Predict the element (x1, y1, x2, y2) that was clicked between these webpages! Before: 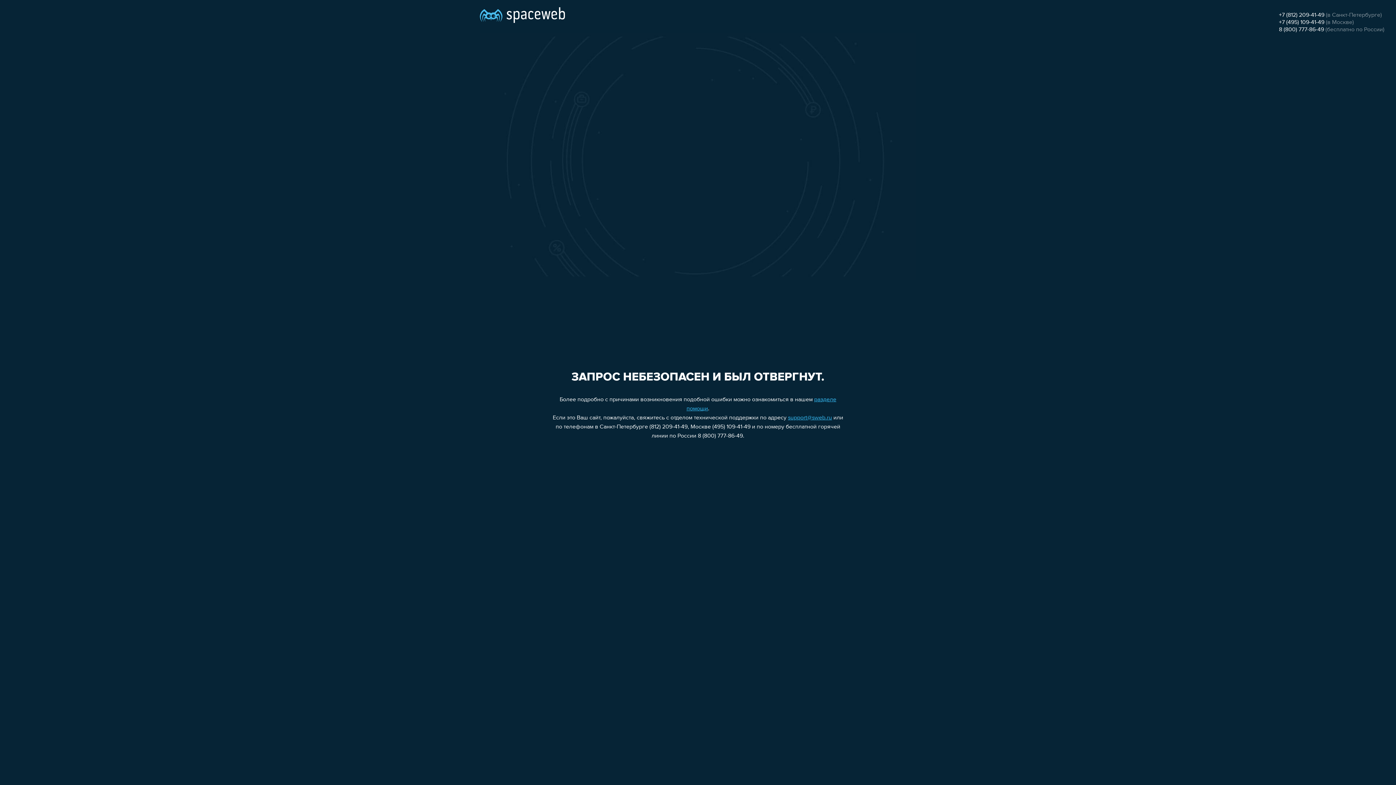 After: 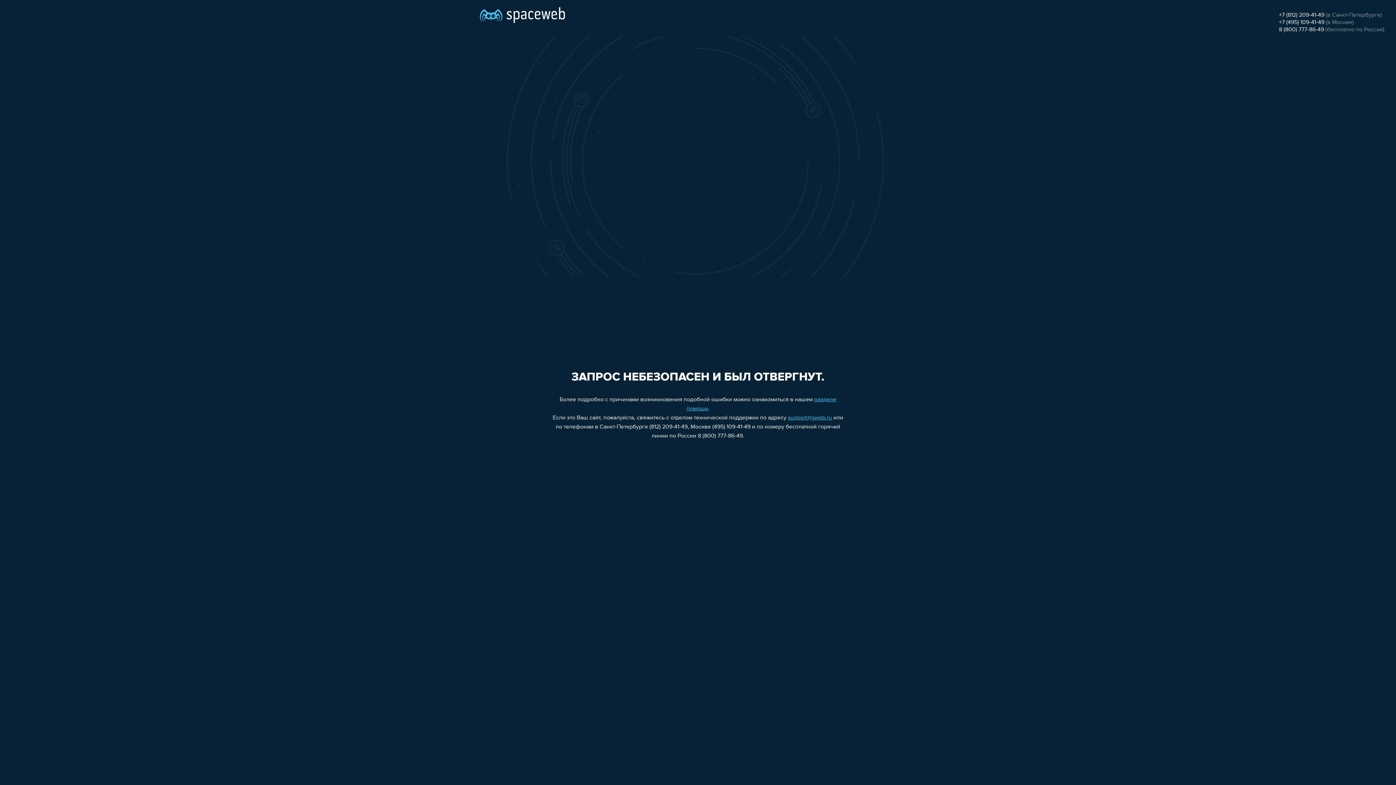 Action: bbox: (788, 415, 832, 421) label: support@sweb.ru